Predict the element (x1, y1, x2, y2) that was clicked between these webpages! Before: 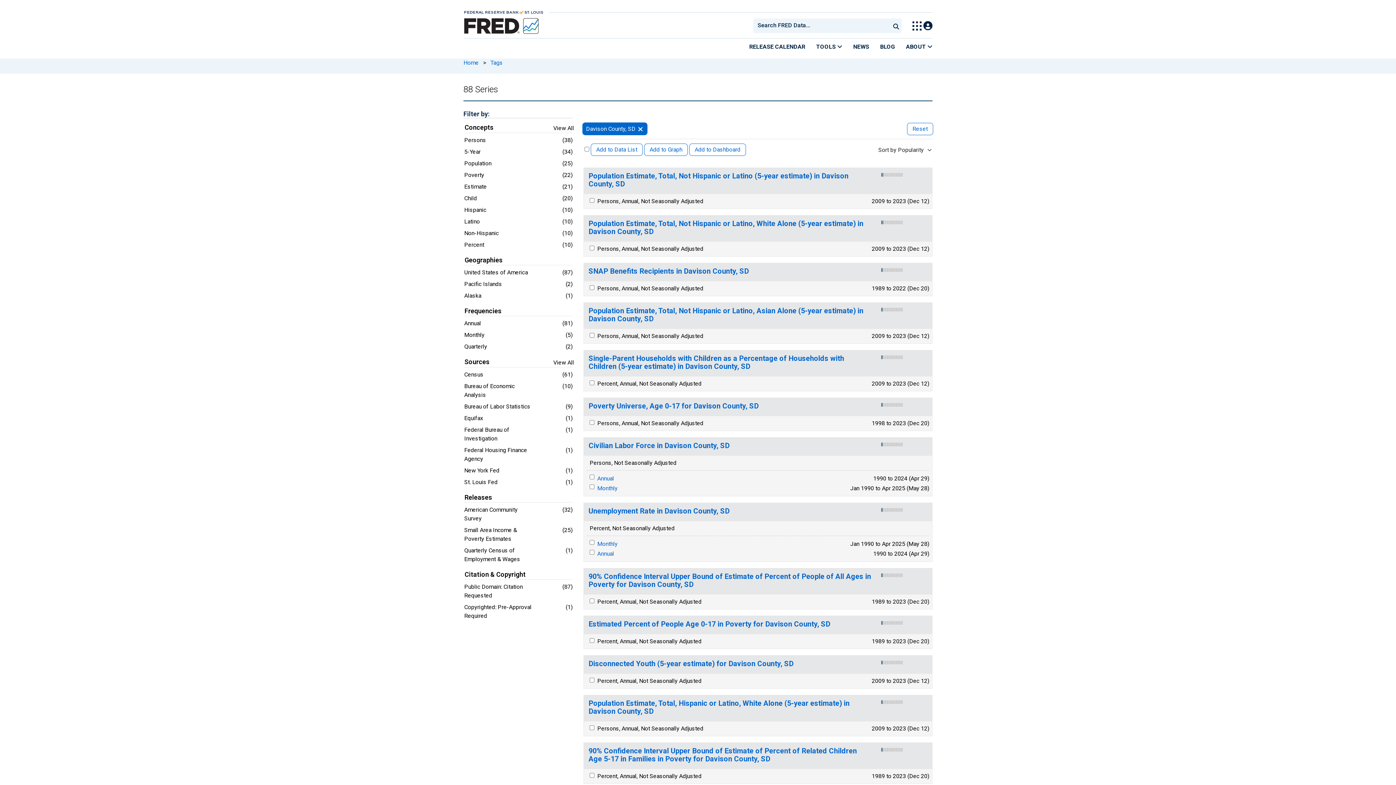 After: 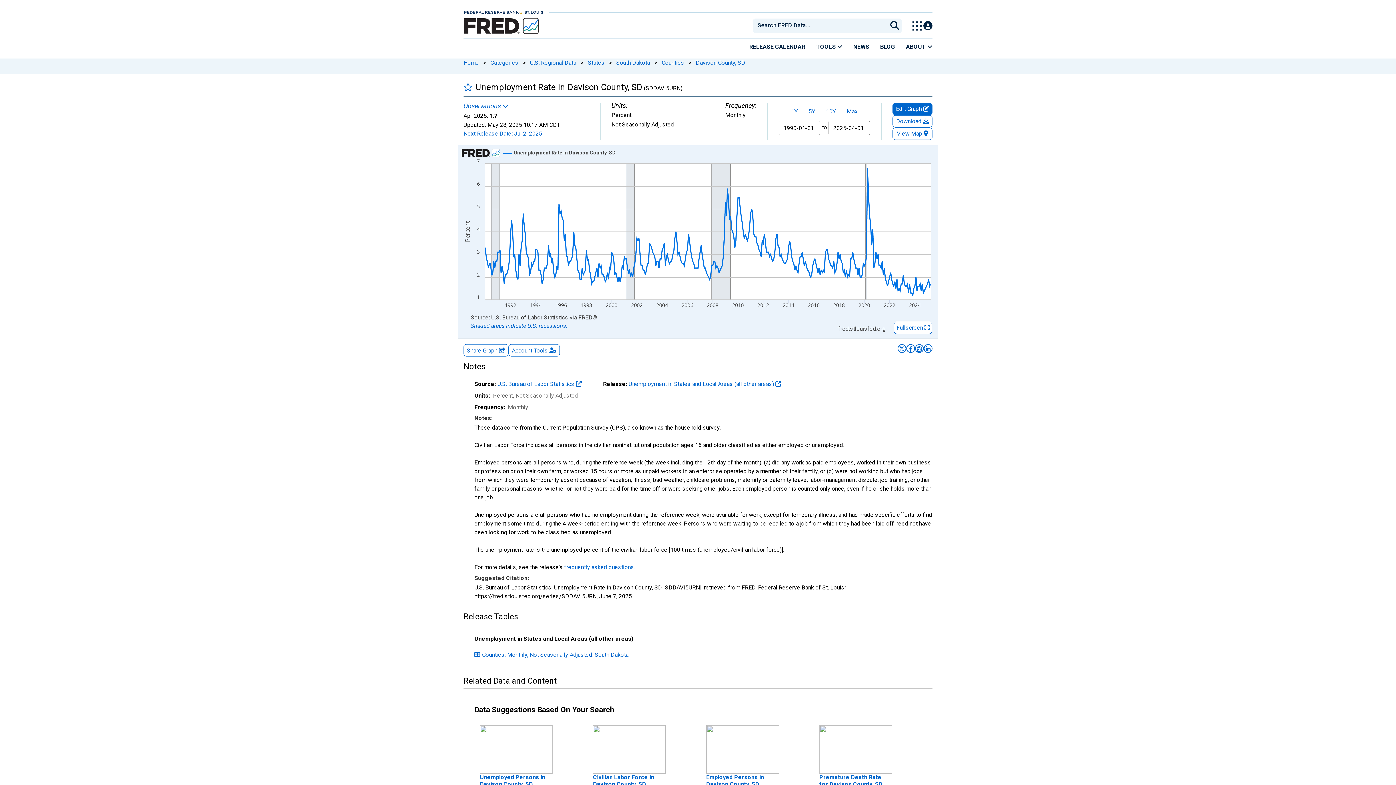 Action: bbox: (588, 507, 729, 515) label: Unemployment Rate in Davison County, SD